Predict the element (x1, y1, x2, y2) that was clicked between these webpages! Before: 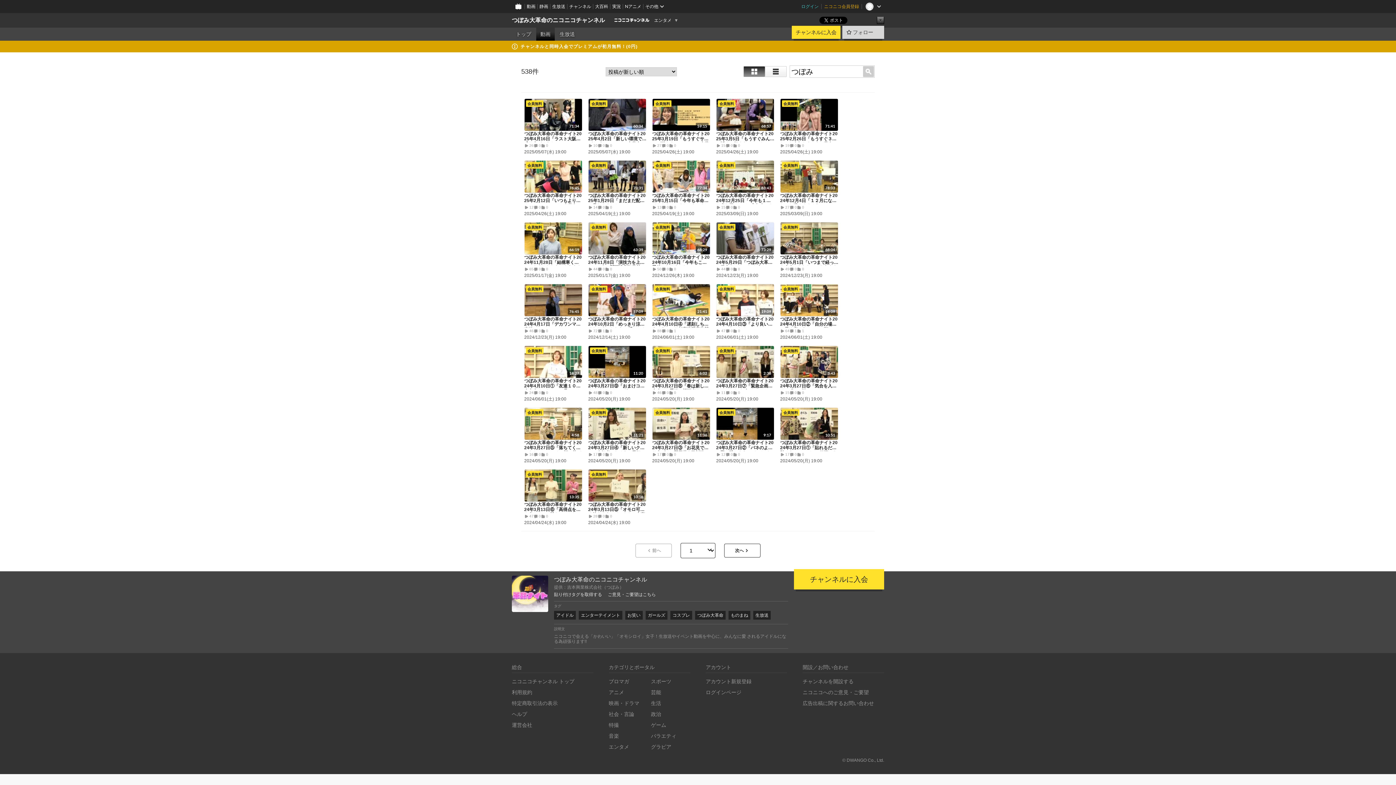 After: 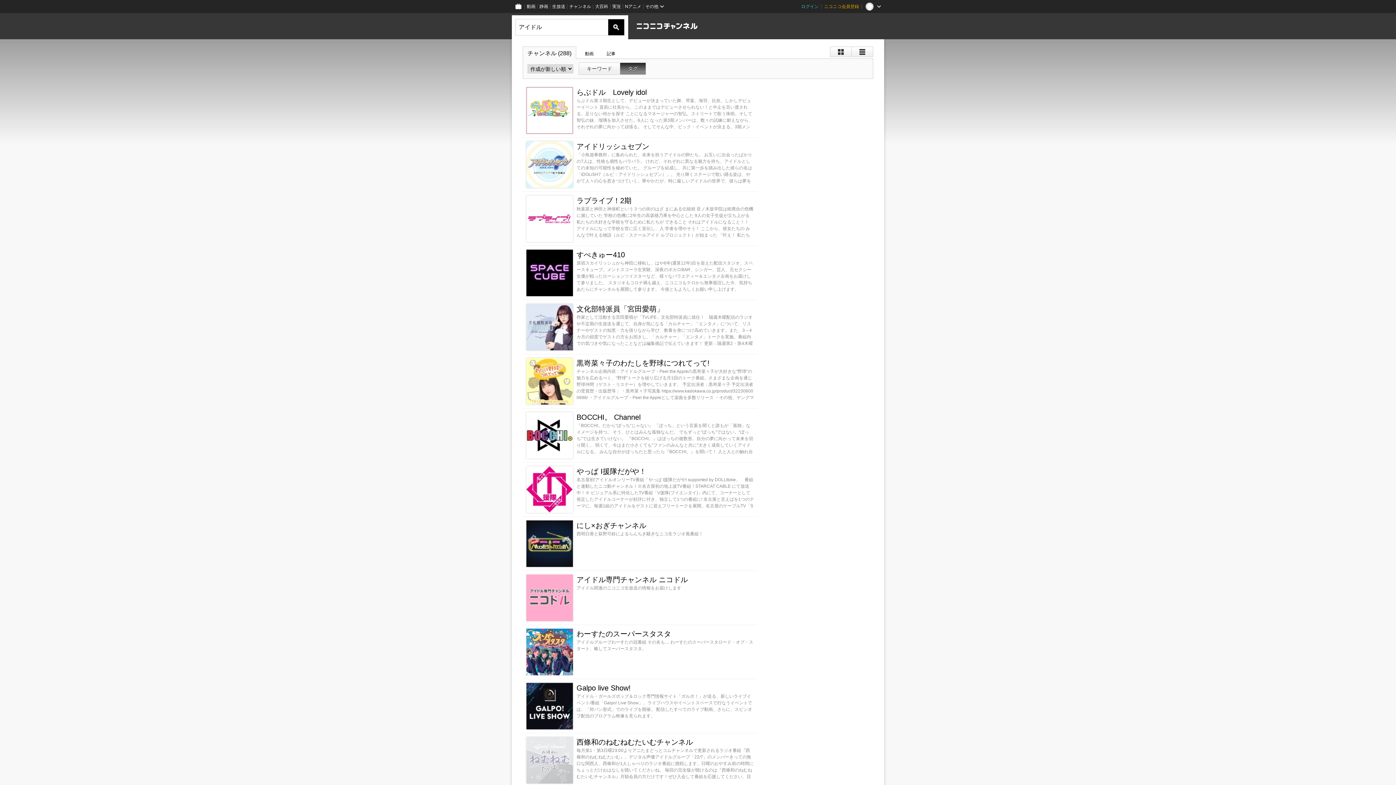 Action: label: アイドル bbox: (554, 611, 576, 620)